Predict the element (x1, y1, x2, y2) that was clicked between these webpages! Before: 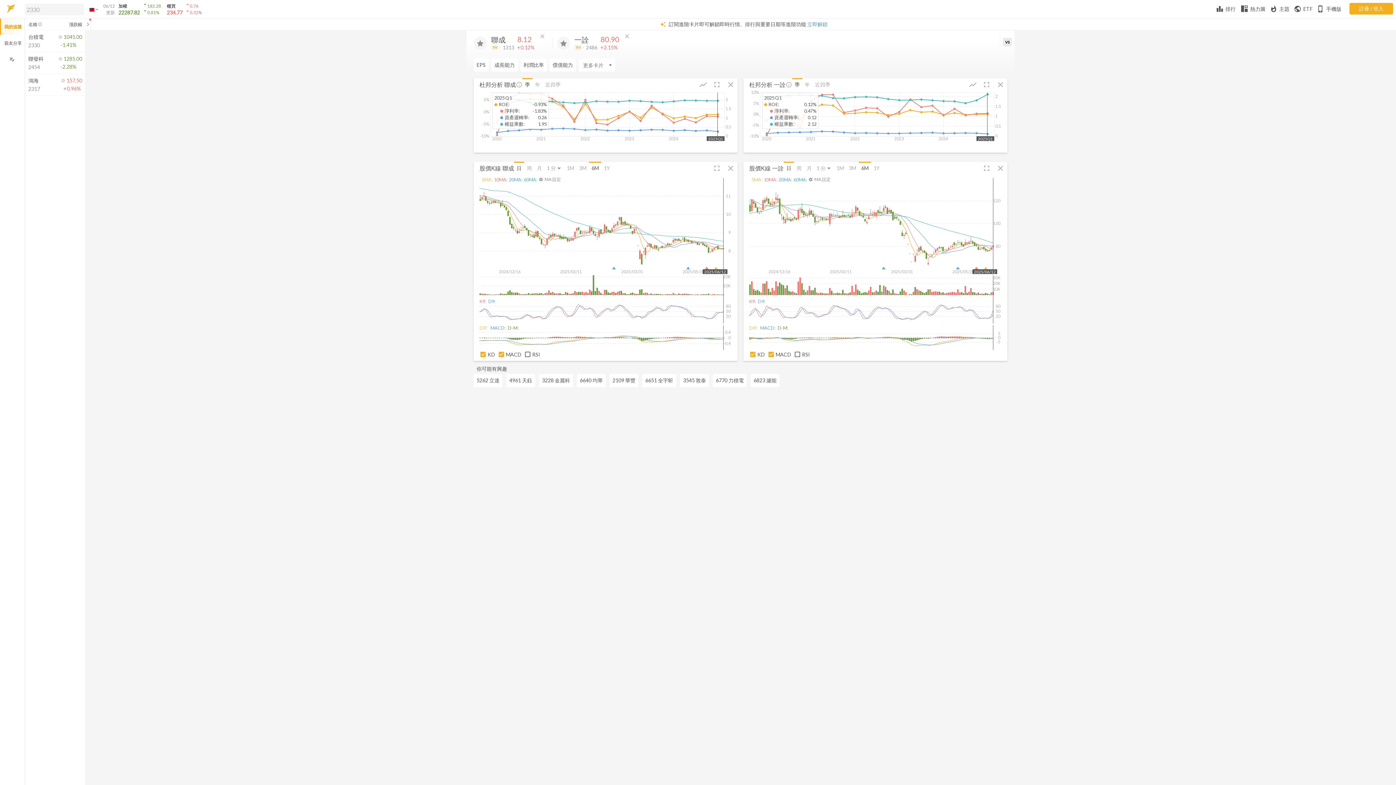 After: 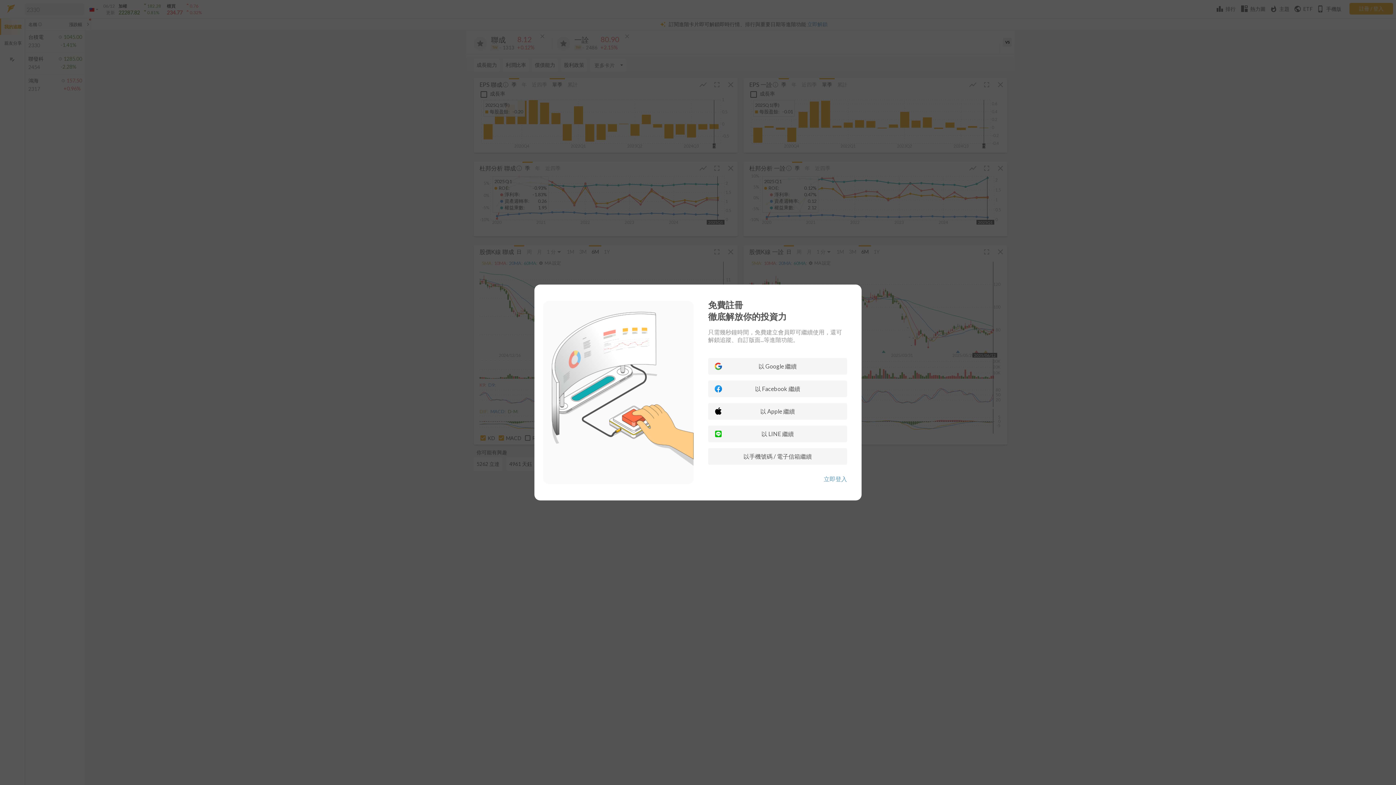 Action: bbox: (473, 58, 488, 71) label: EPS